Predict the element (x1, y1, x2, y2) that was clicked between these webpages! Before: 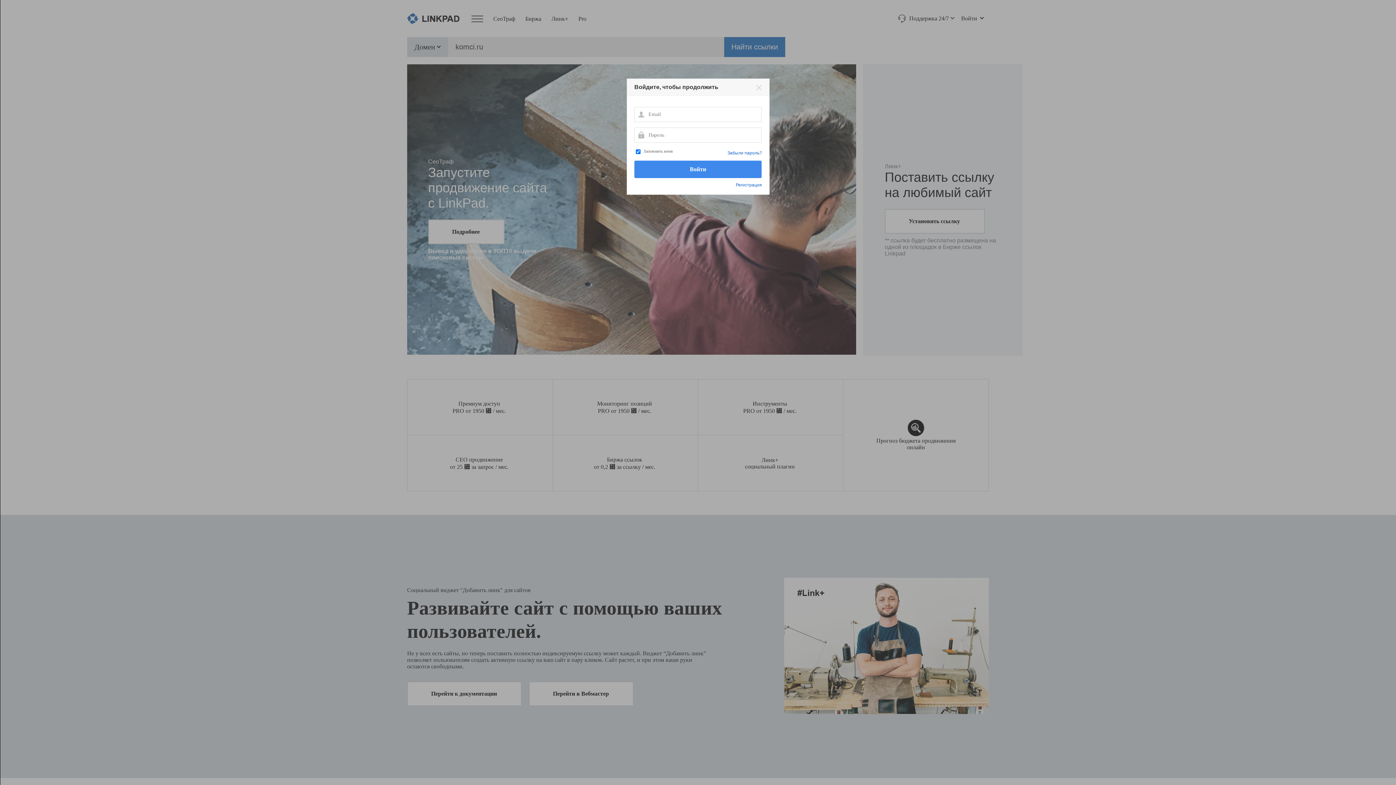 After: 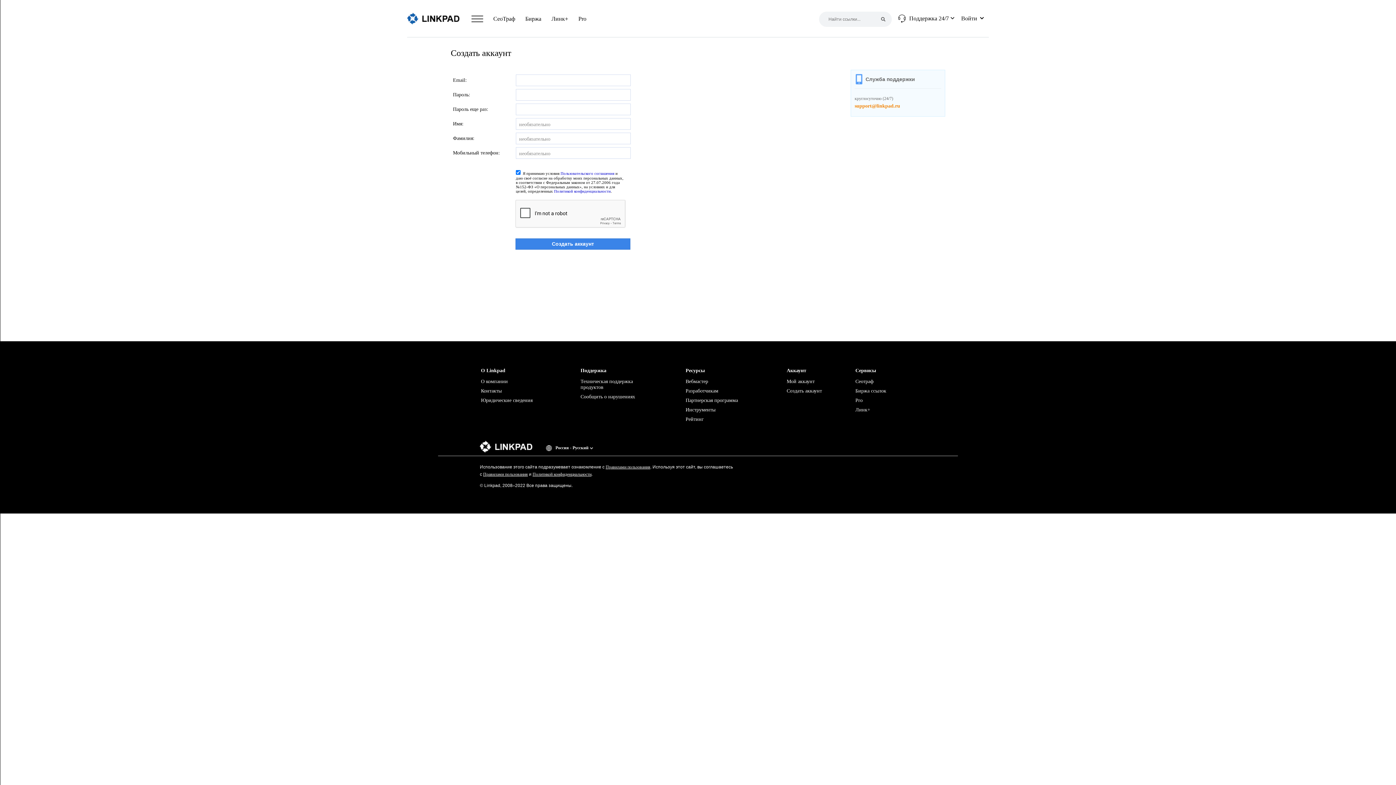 Action: bbox: (736, 182, 762, 187) label: Регистрация